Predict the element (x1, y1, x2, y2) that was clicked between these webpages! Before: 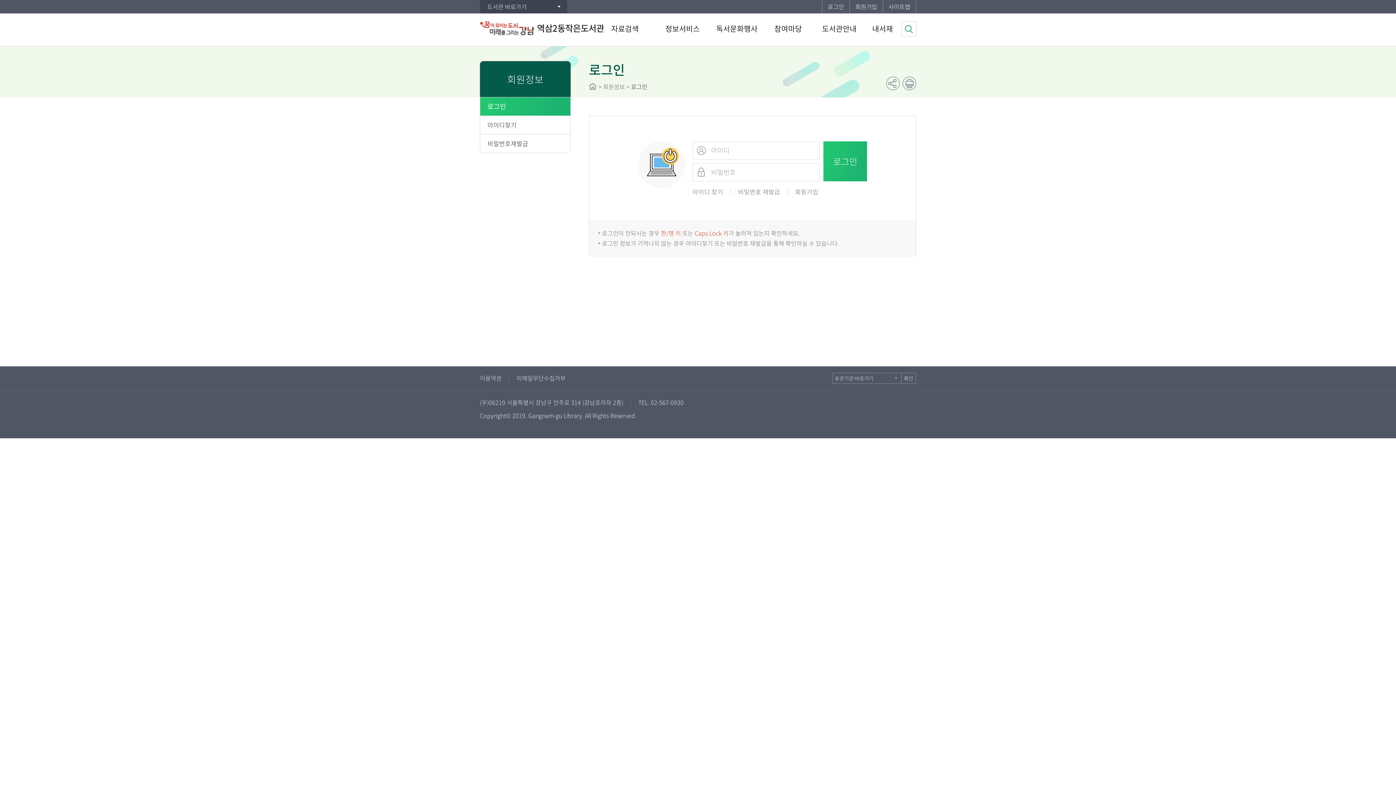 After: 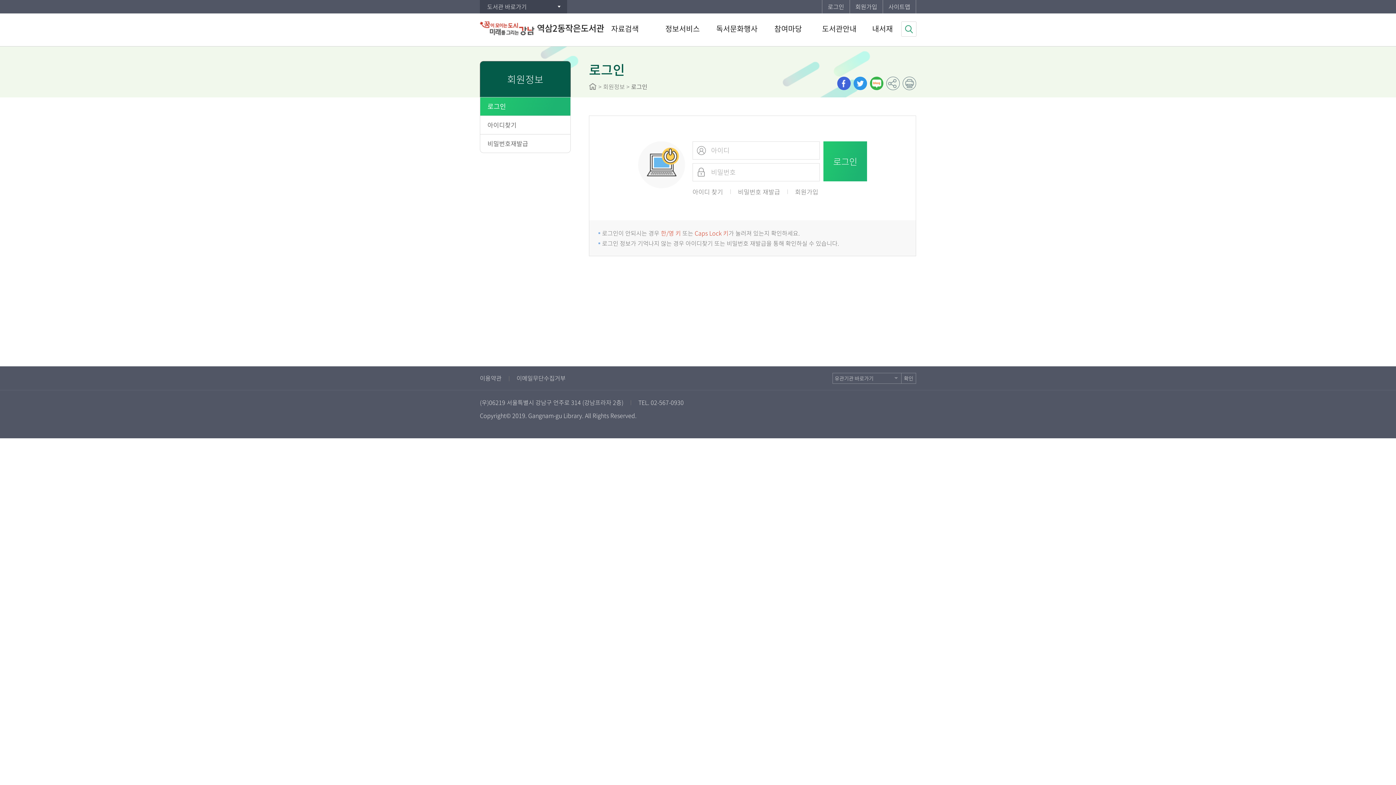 Action: label: SNS 공유하기 bbox: (886, 76, 900, 90)